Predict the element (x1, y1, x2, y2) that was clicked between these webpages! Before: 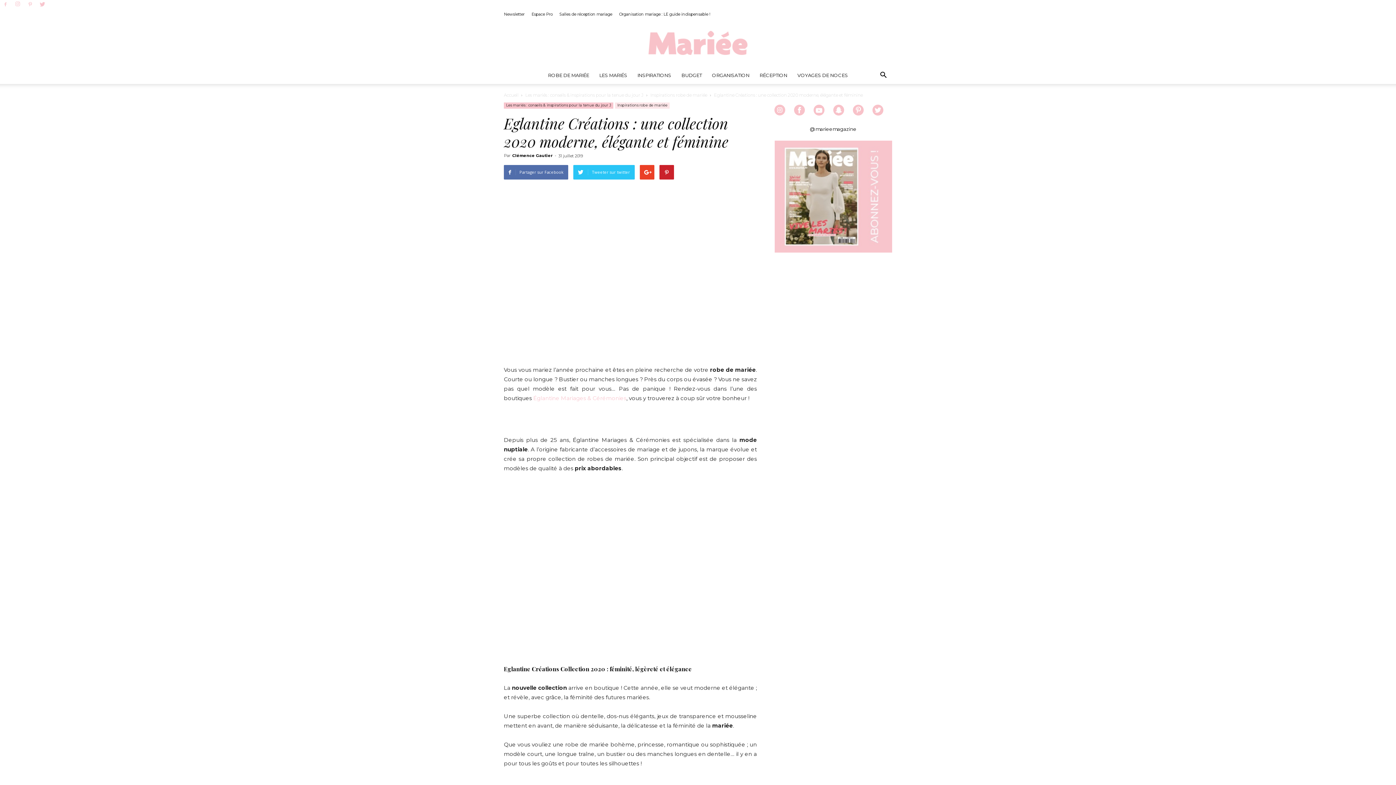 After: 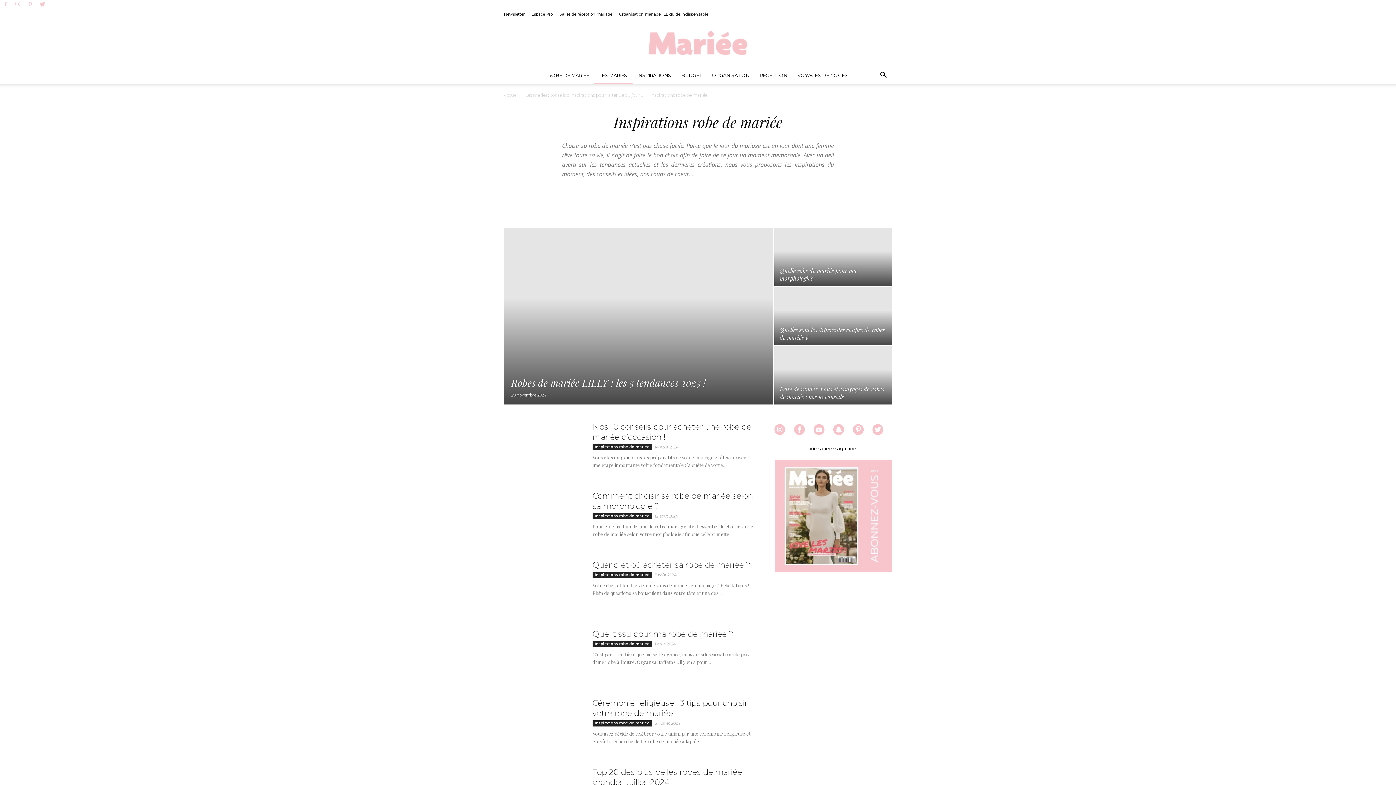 Action: label: Inspirations robe de mariée bbox: (615, 102, 669, 108)